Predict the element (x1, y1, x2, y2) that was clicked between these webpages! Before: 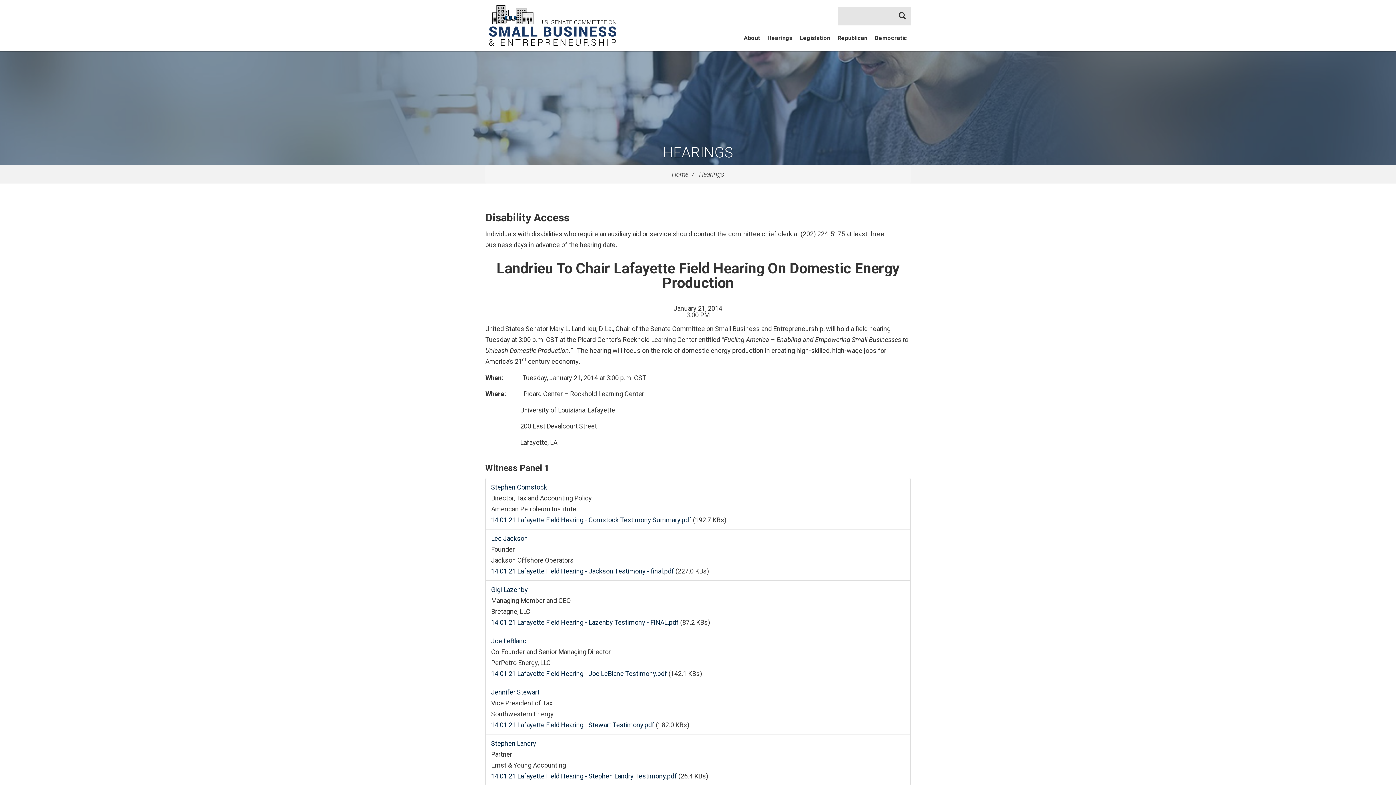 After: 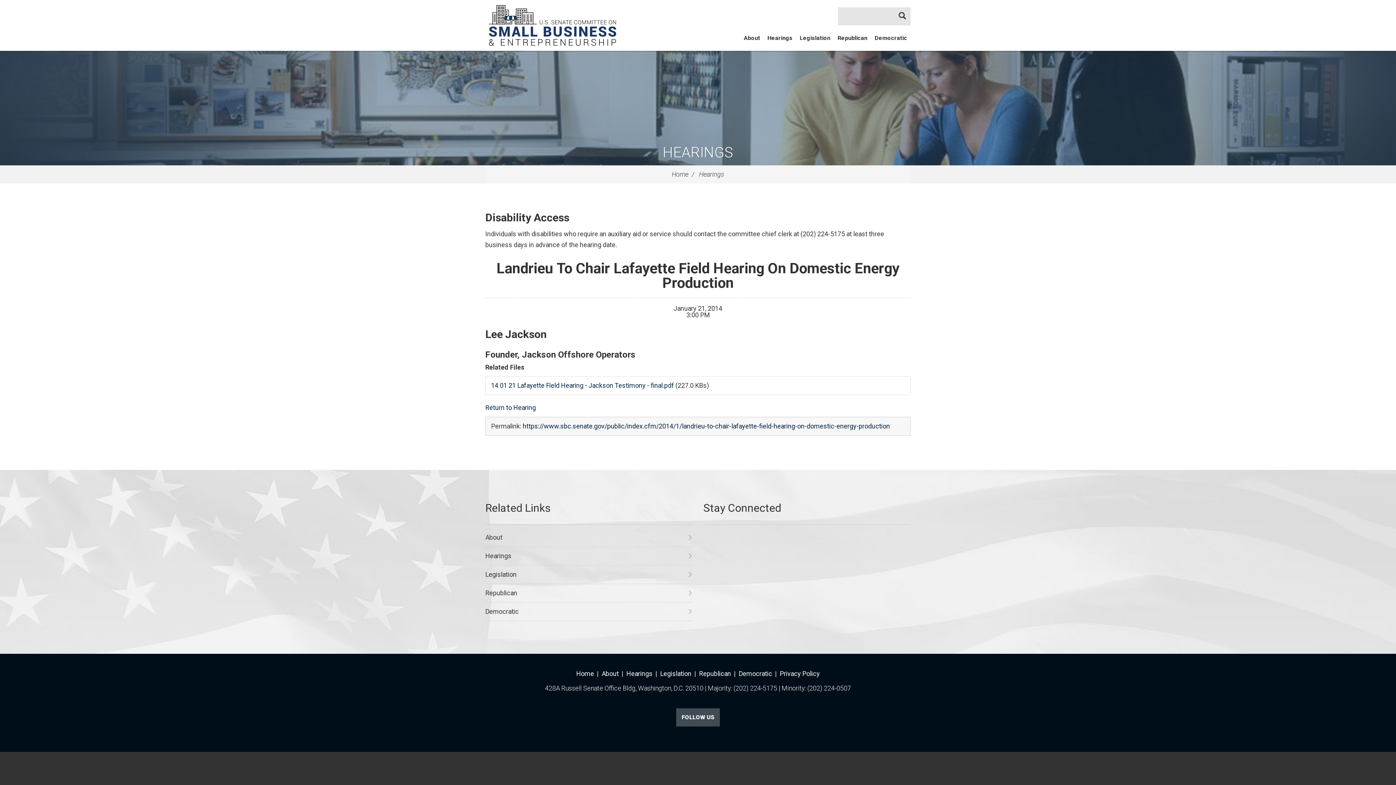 Action: bbox: (491, 534, 528, 542) label: Lee Jackson